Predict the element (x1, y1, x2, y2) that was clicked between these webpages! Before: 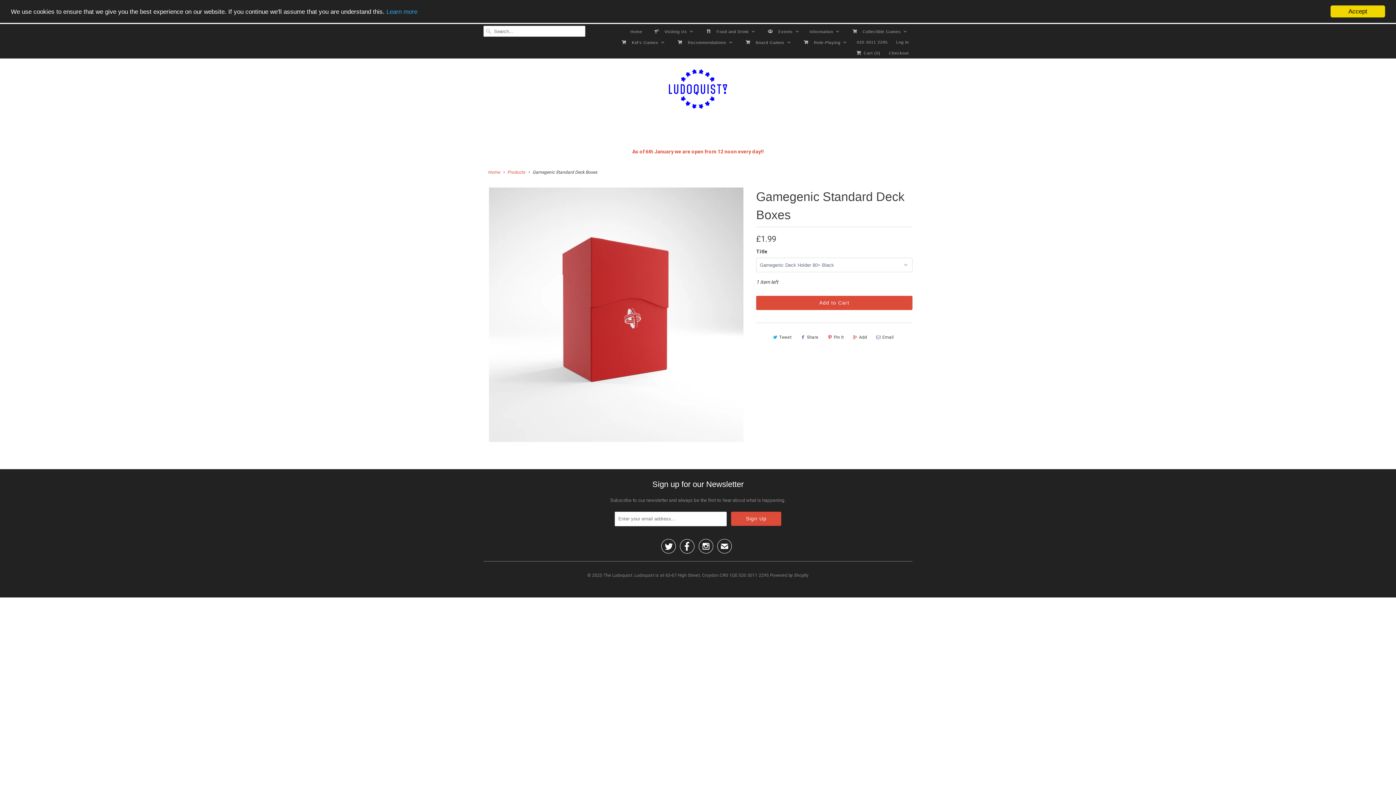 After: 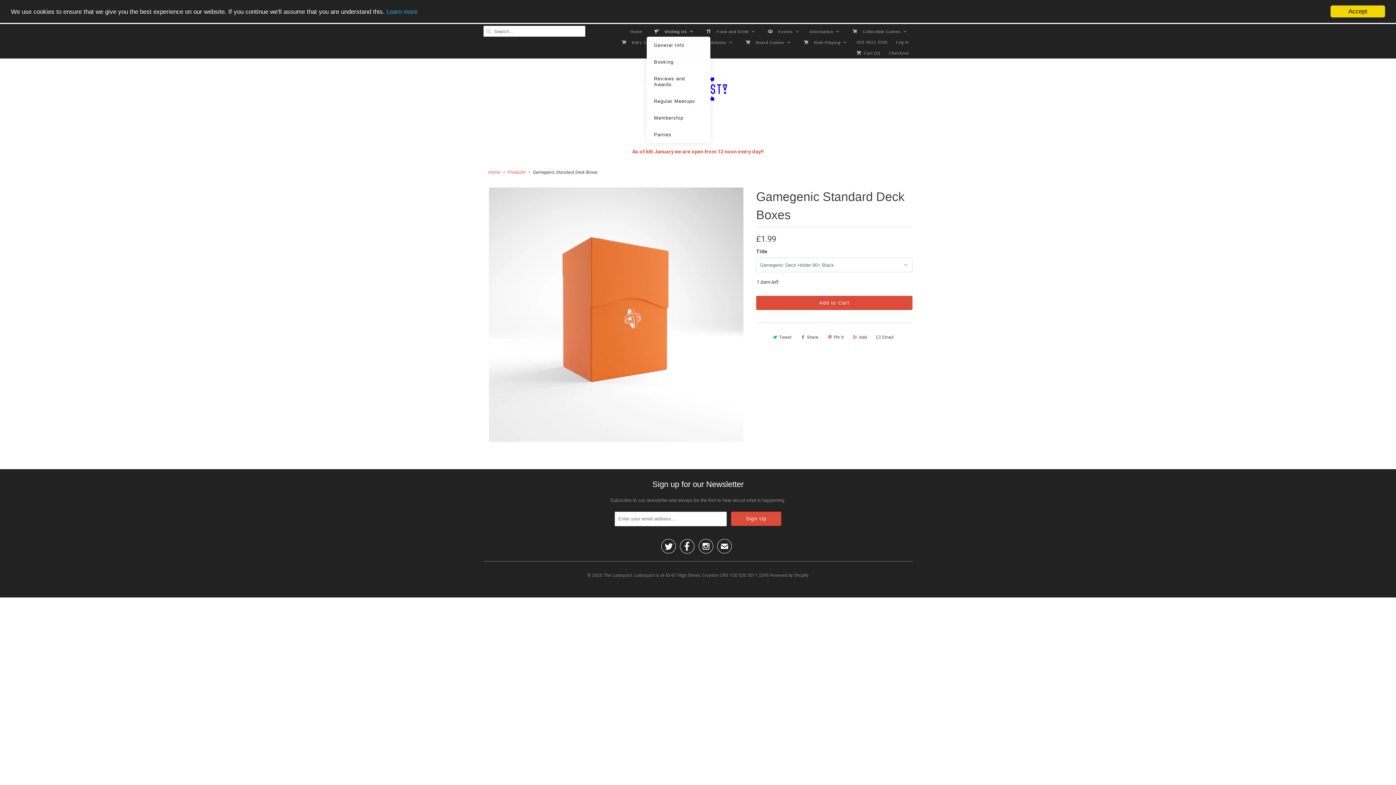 Action: bbox: (650, 25, 695, 36) label: Visiting Us